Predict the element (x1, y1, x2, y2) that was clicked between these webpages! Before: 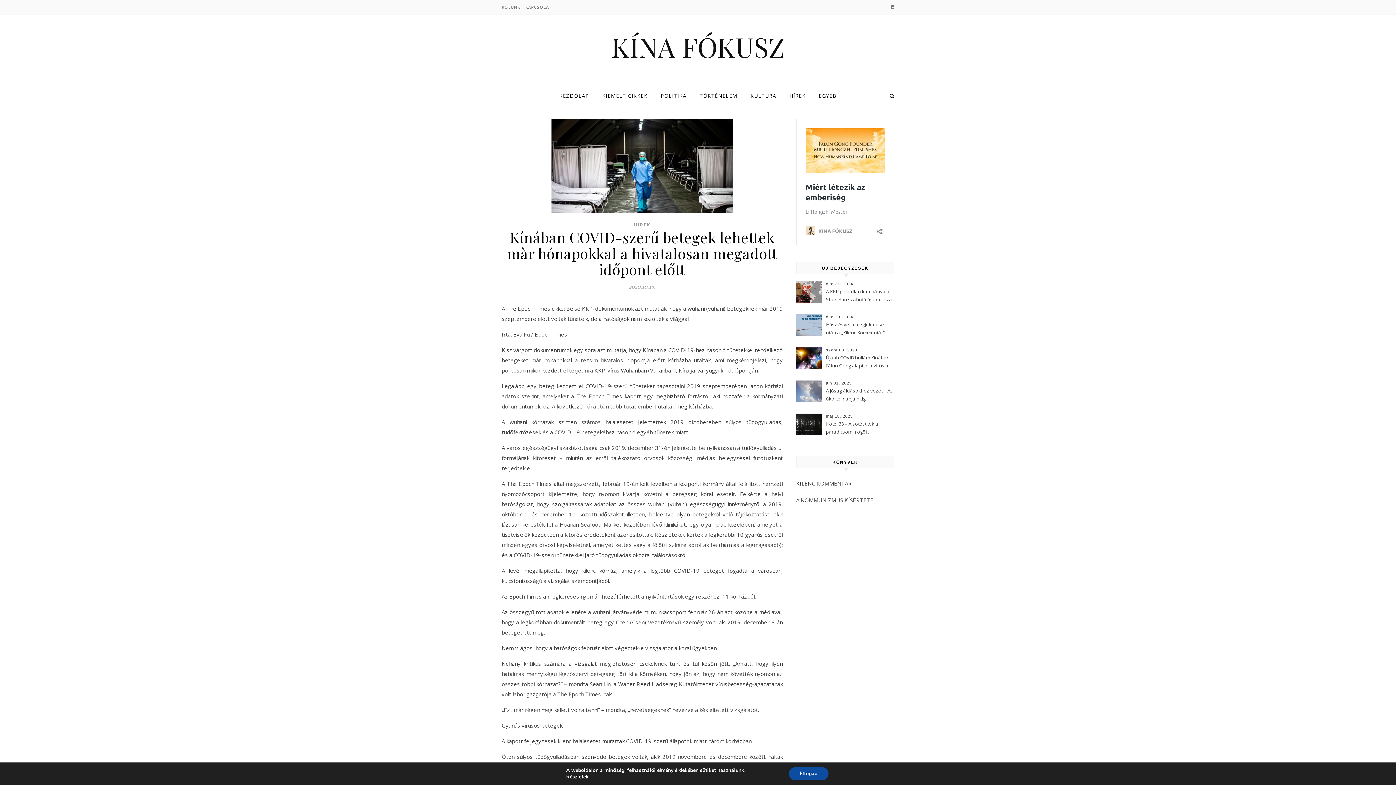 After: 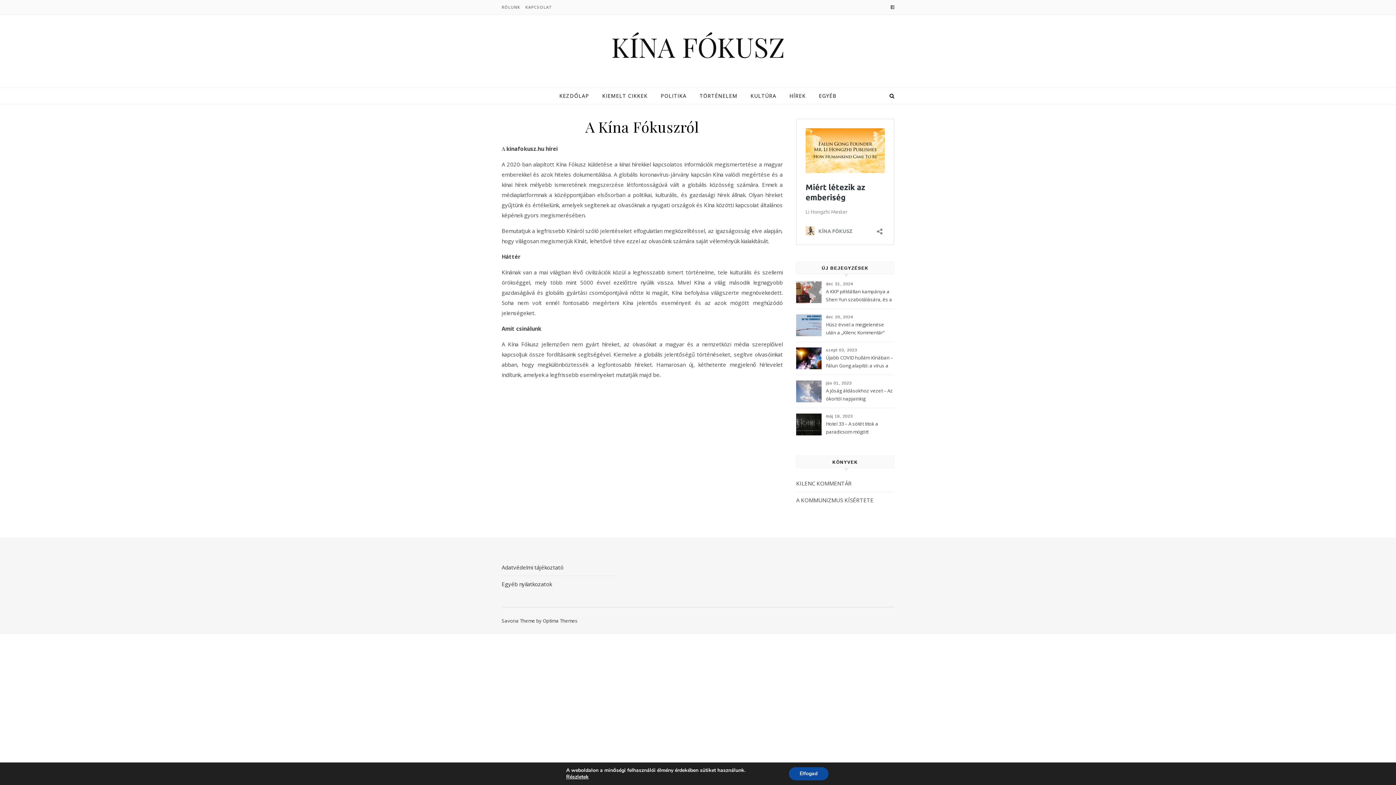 Action: label: RÓLUNK bbox: (501, 0, 522, 14)